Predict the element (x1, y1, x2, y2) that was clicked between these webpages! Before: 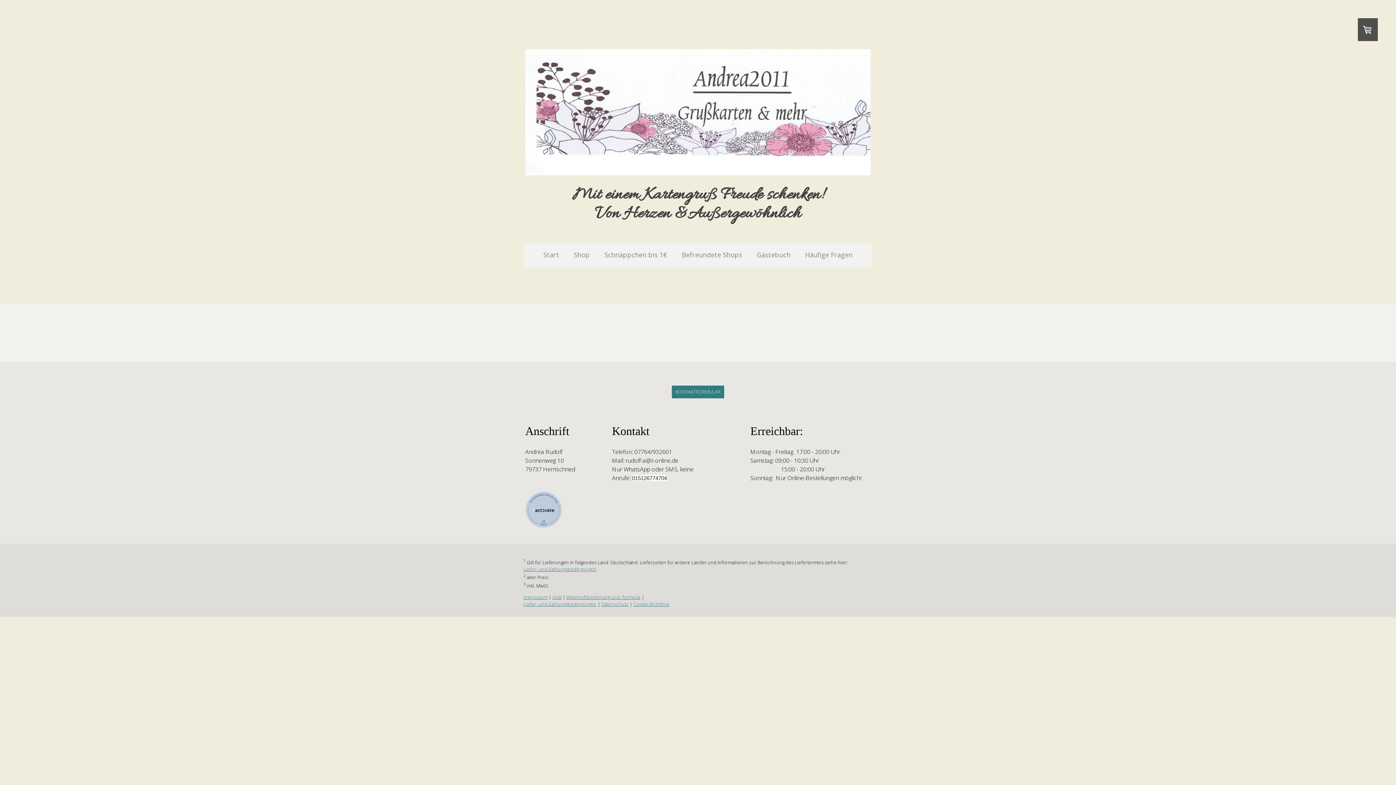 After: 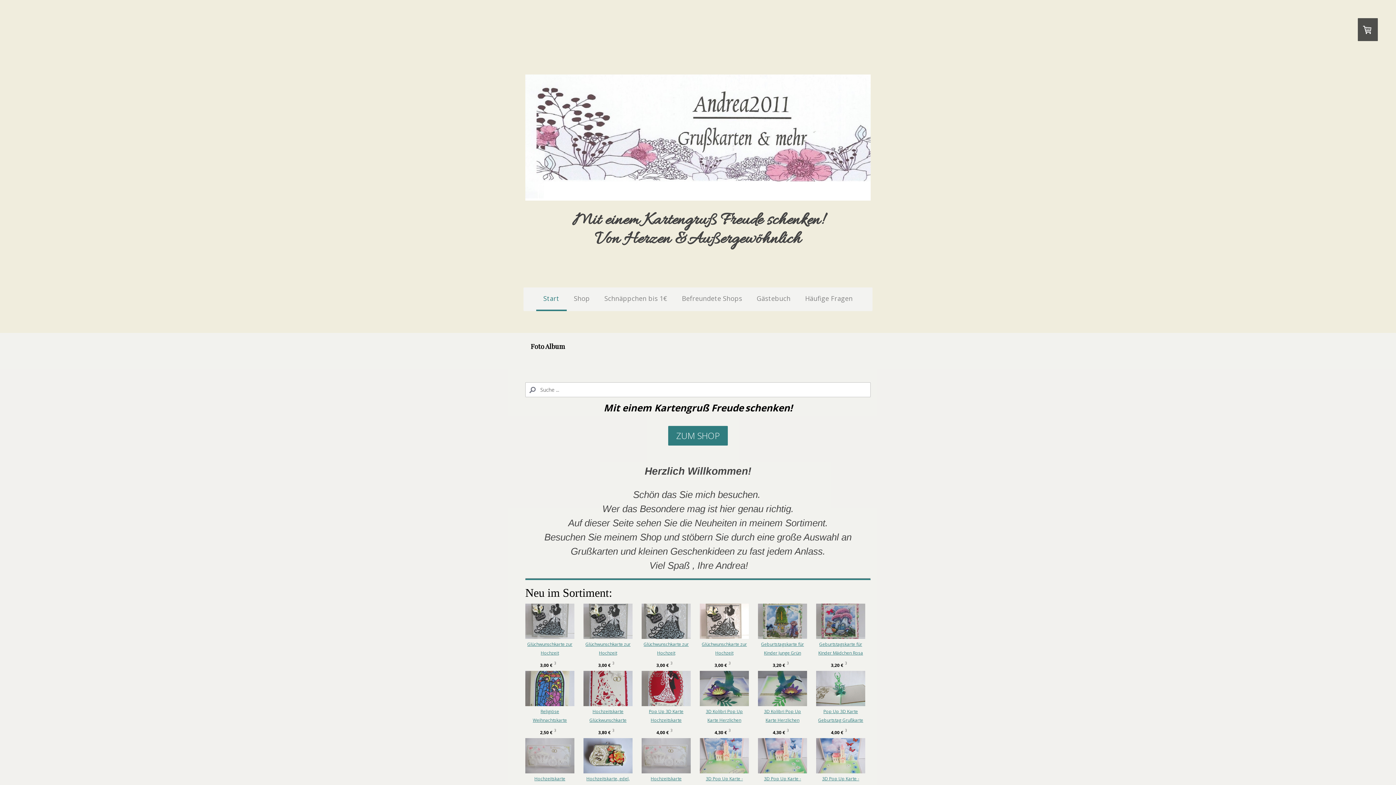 Action: bbox: (525, 49, 870, 57)